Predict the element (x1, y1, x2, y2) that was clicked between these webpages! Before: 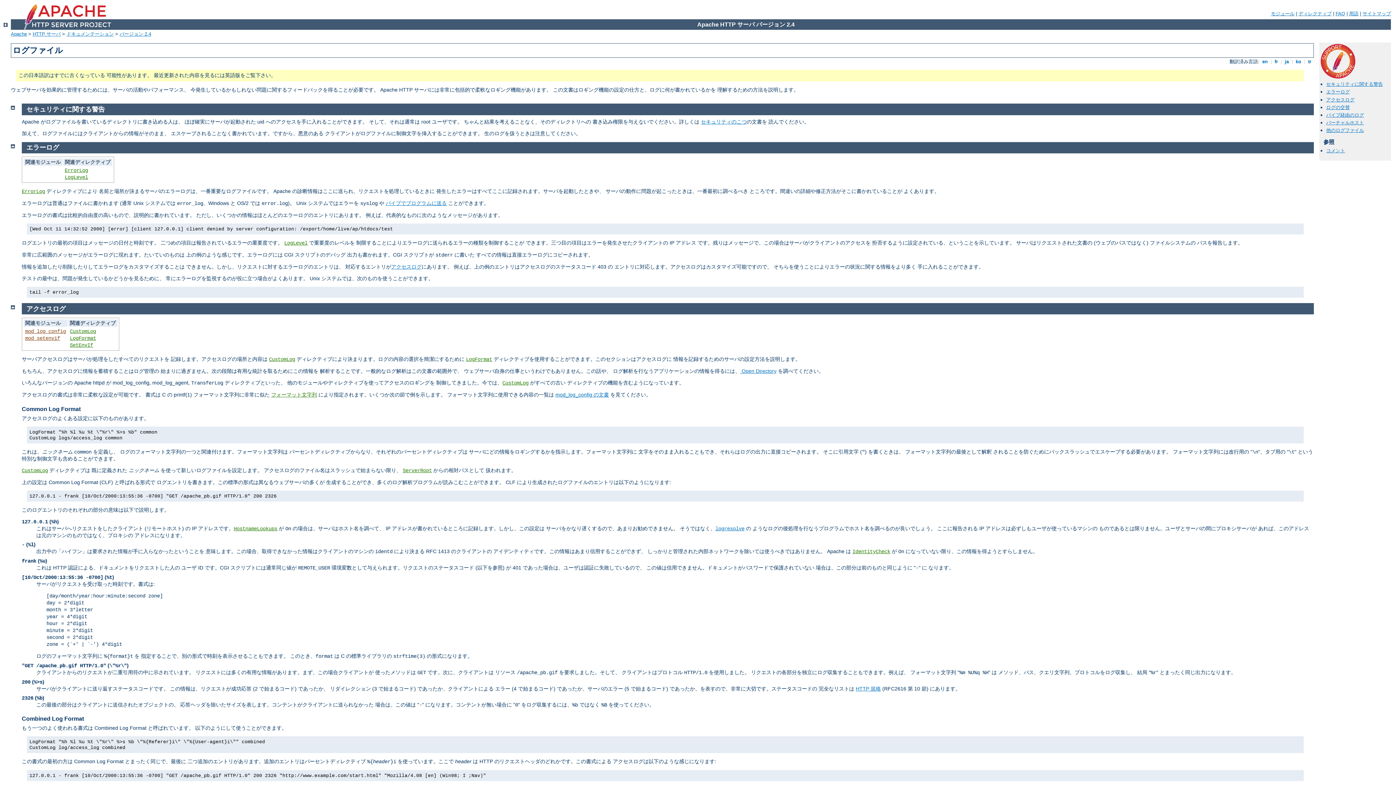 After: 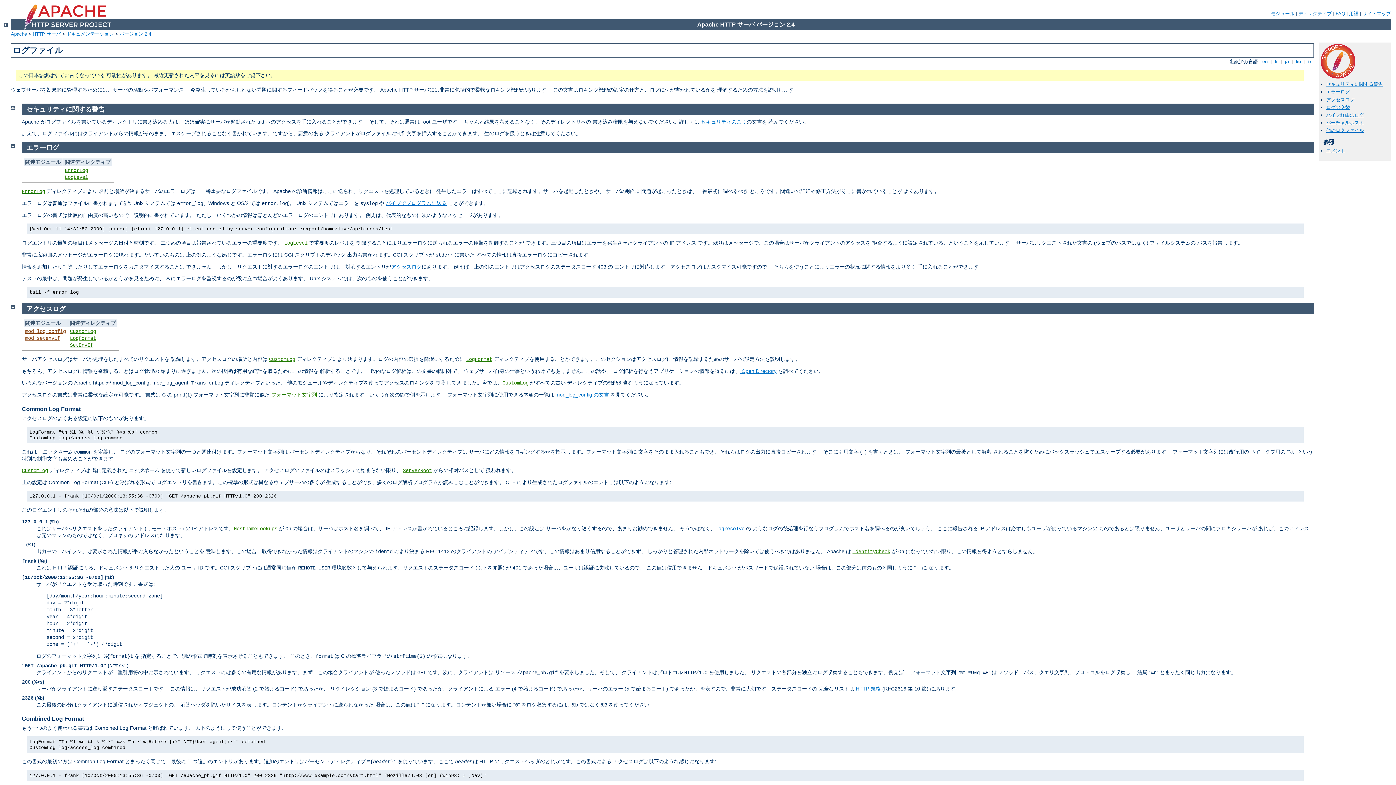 Action: label: エラーログ bbox: (26, 144, 59, 151)